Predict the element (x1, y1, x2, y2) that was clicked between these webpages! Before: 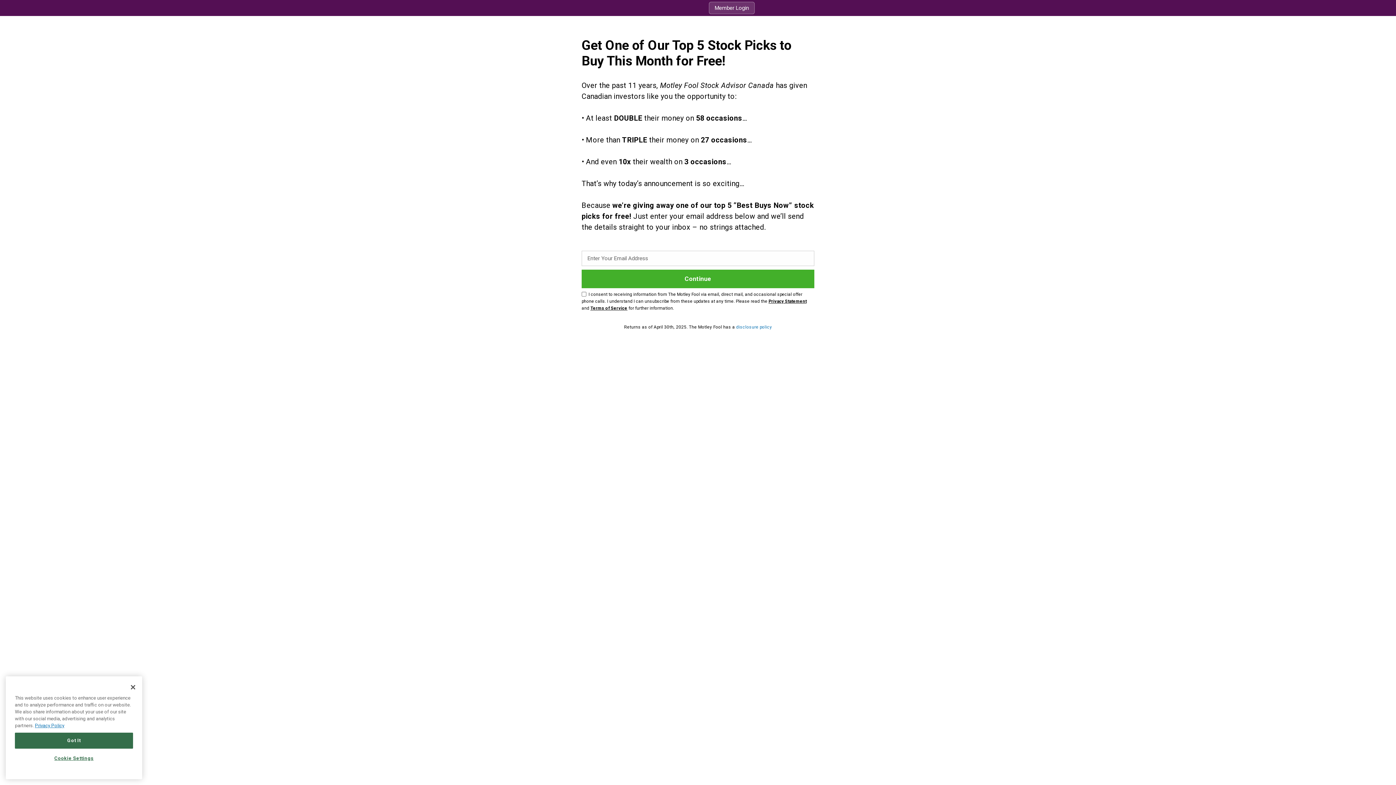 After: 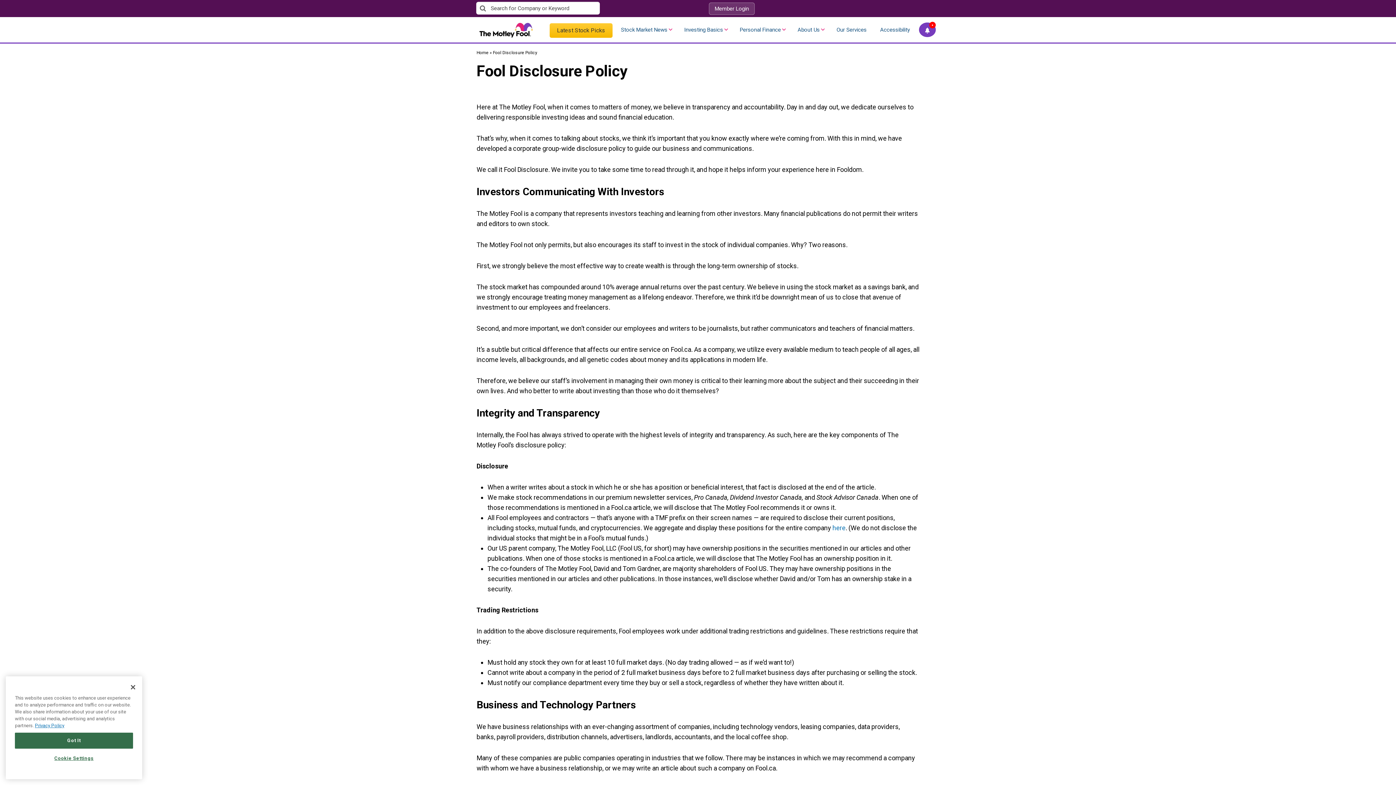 Action: label: disclosure policy bbox: (736, 324, 772, 329)